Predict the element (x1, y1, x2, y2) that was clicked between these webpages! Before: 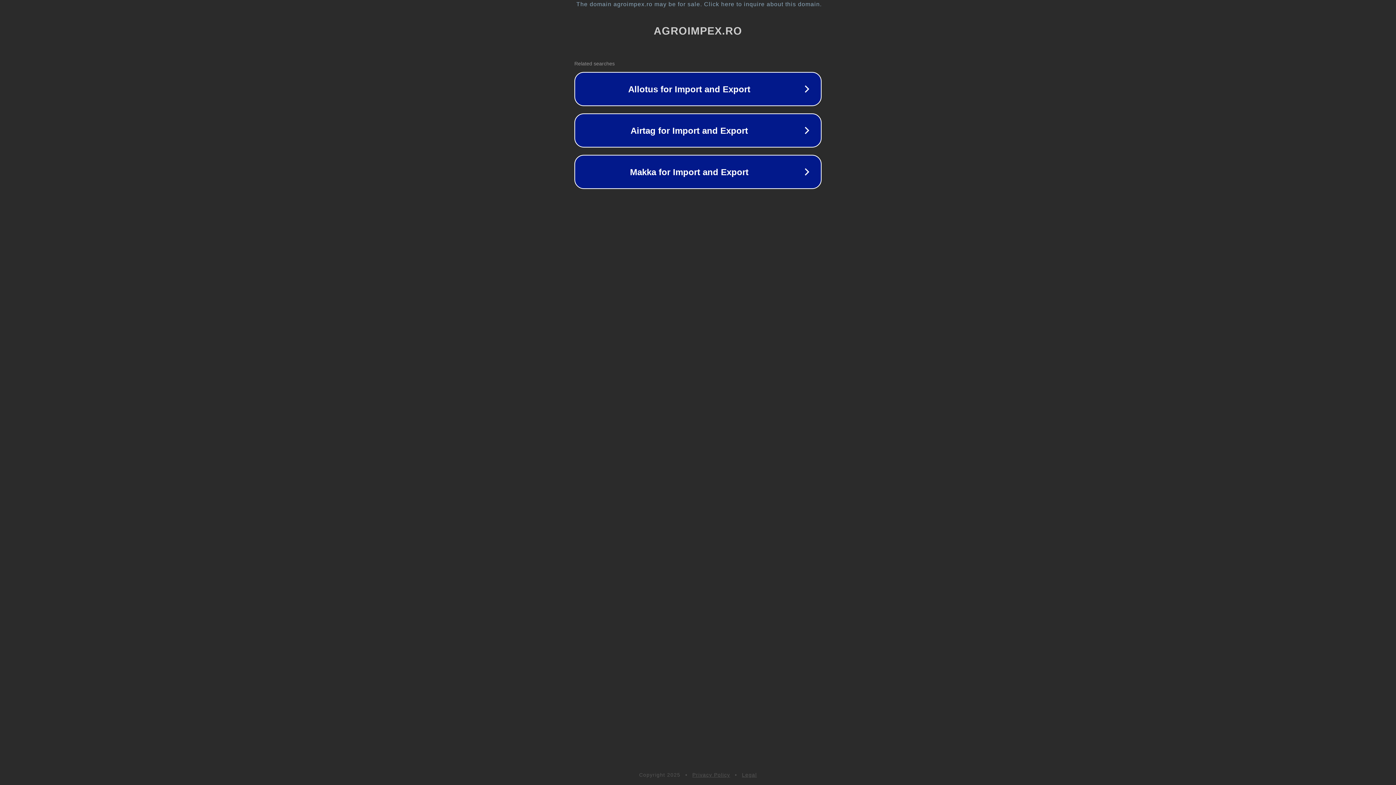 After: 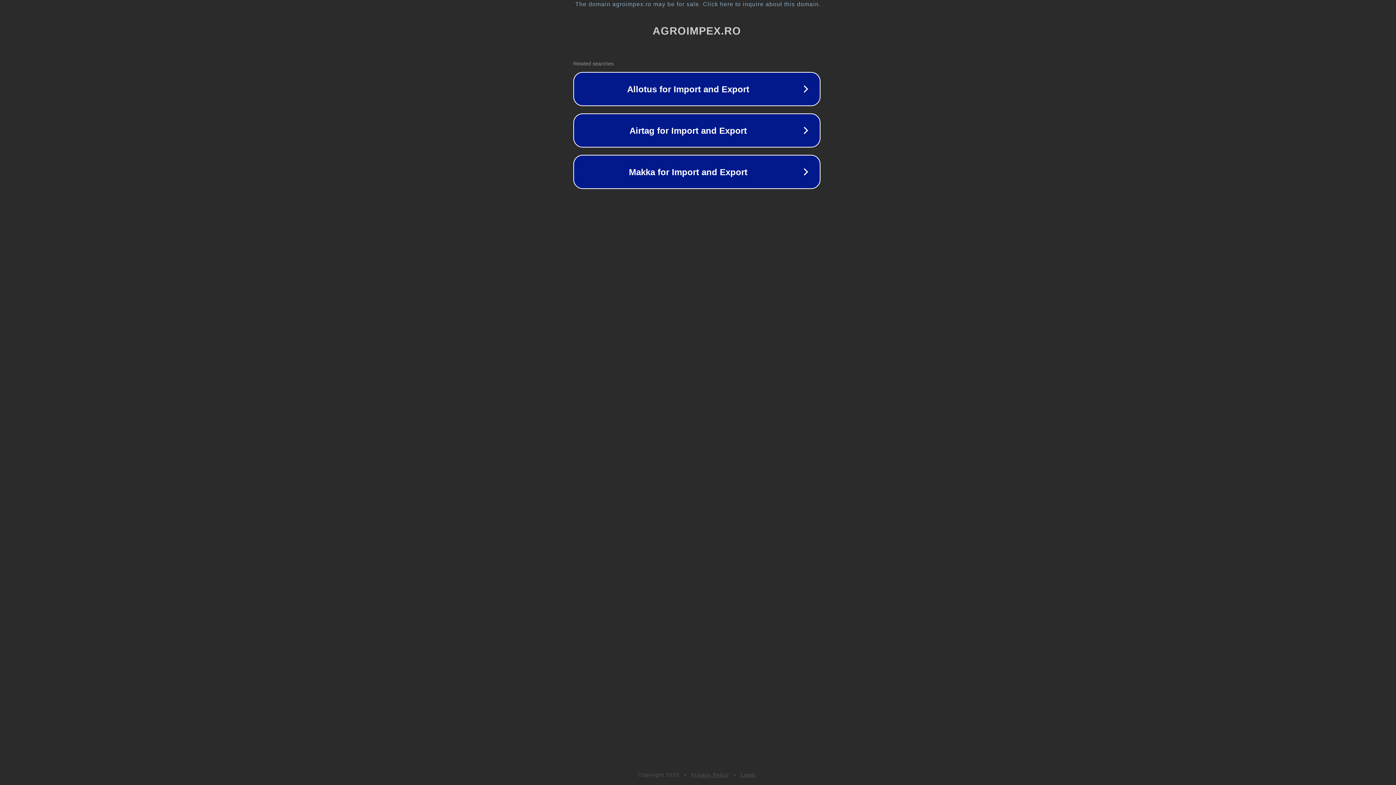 Action: bbox: (1, 1, 1397, 7) label: The domain agroimpex.ro may be for sale. Click here to inquire about this domain.